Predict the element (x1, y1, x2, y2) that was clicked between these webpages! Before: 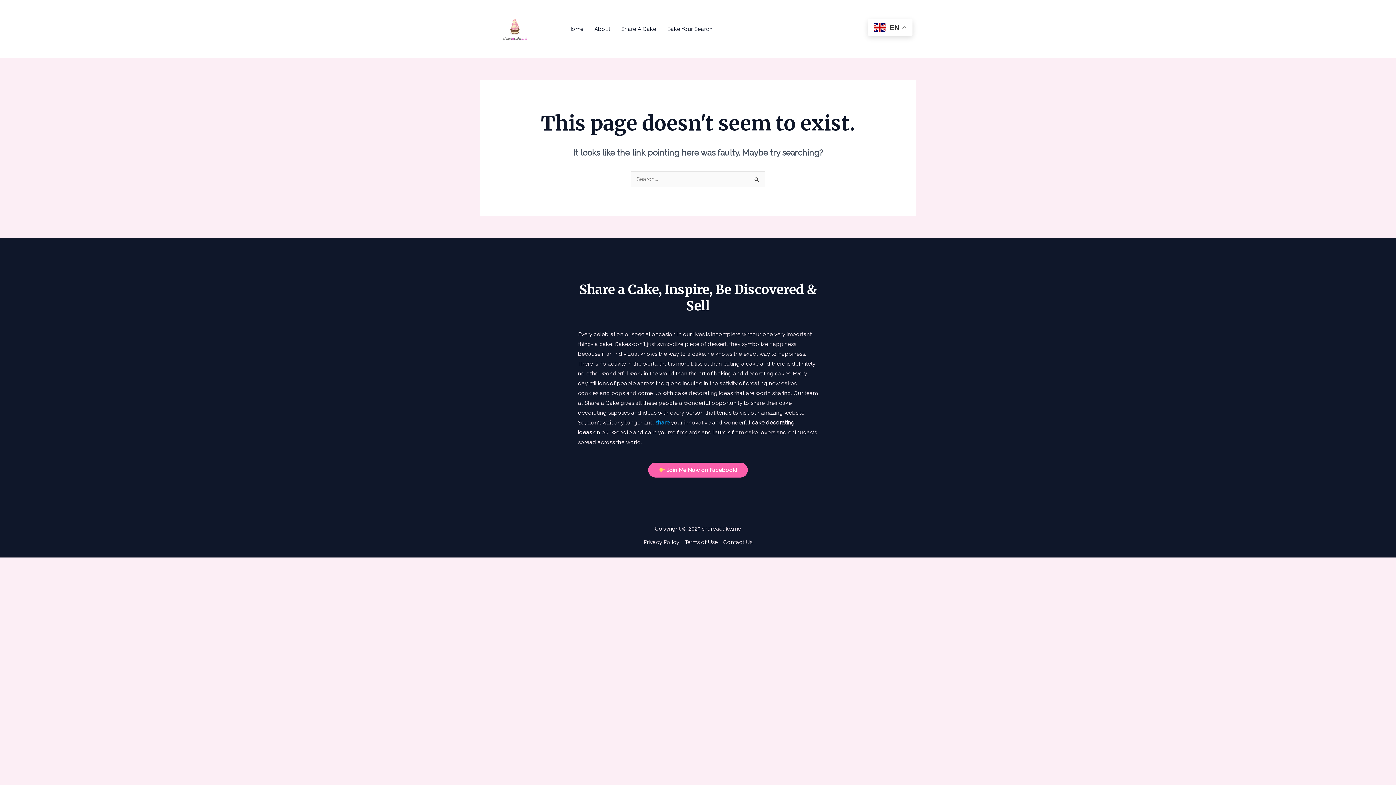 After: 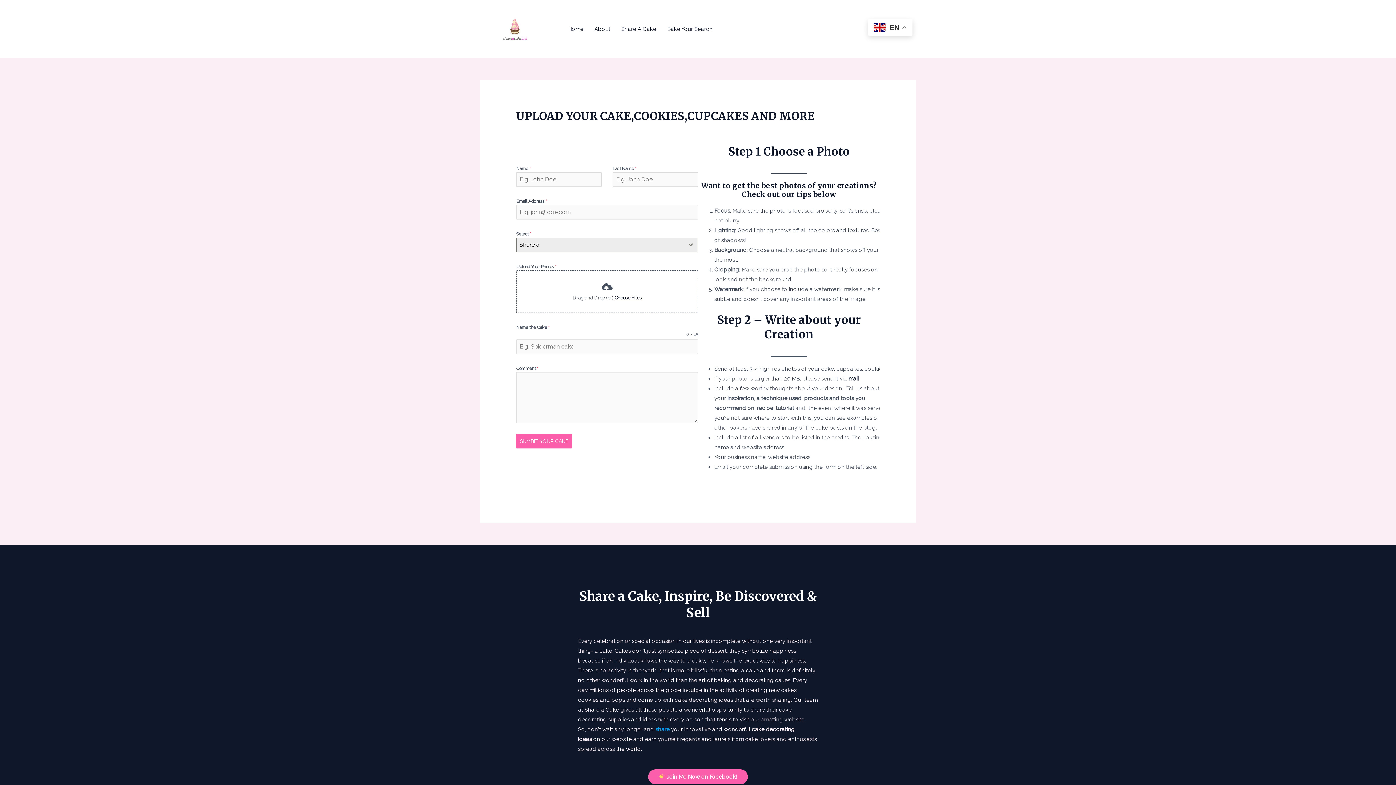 Action: bbox: (655, 419, 671, 426) label: share 